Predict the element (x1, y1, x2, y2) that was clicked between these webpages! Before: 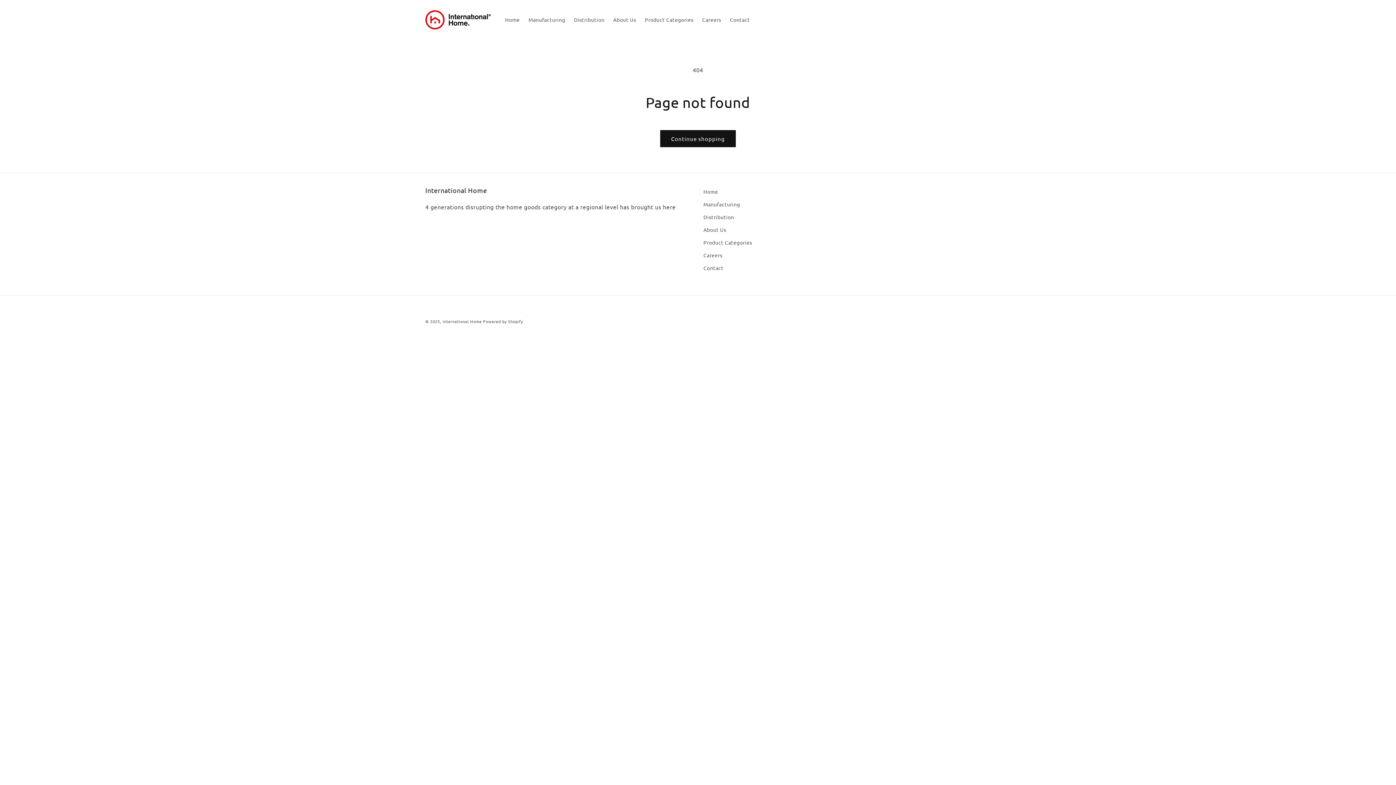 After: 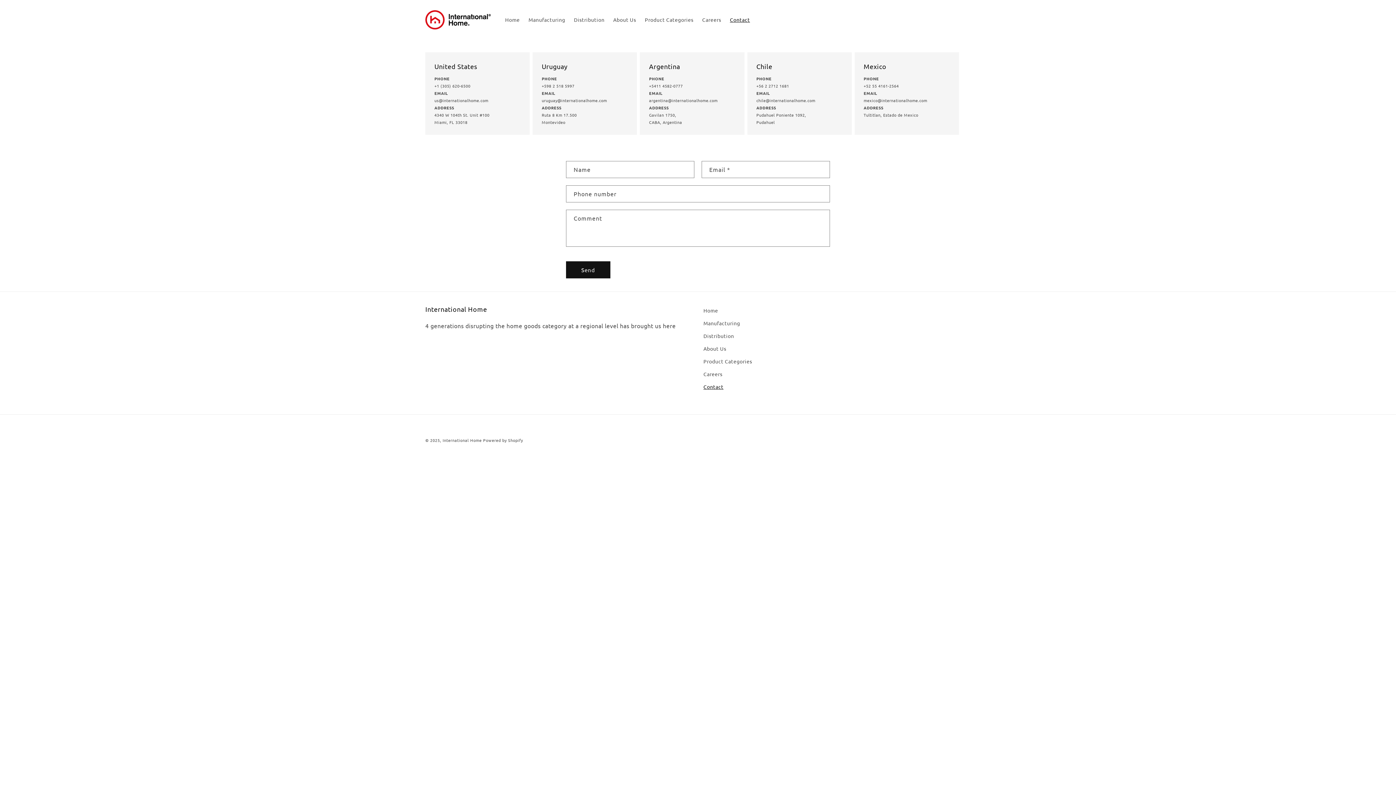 Action: label: Contact bbox: (725, 12, 754, 27)